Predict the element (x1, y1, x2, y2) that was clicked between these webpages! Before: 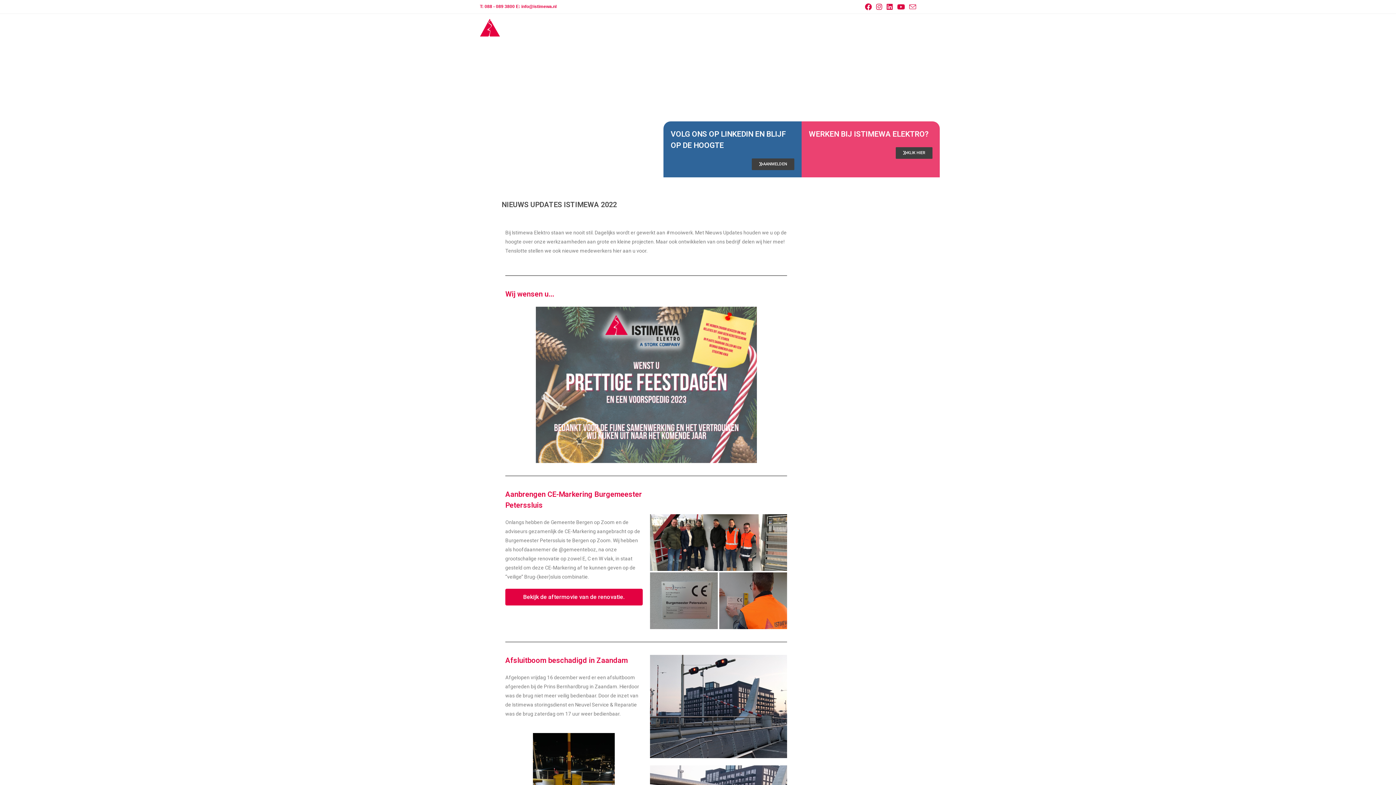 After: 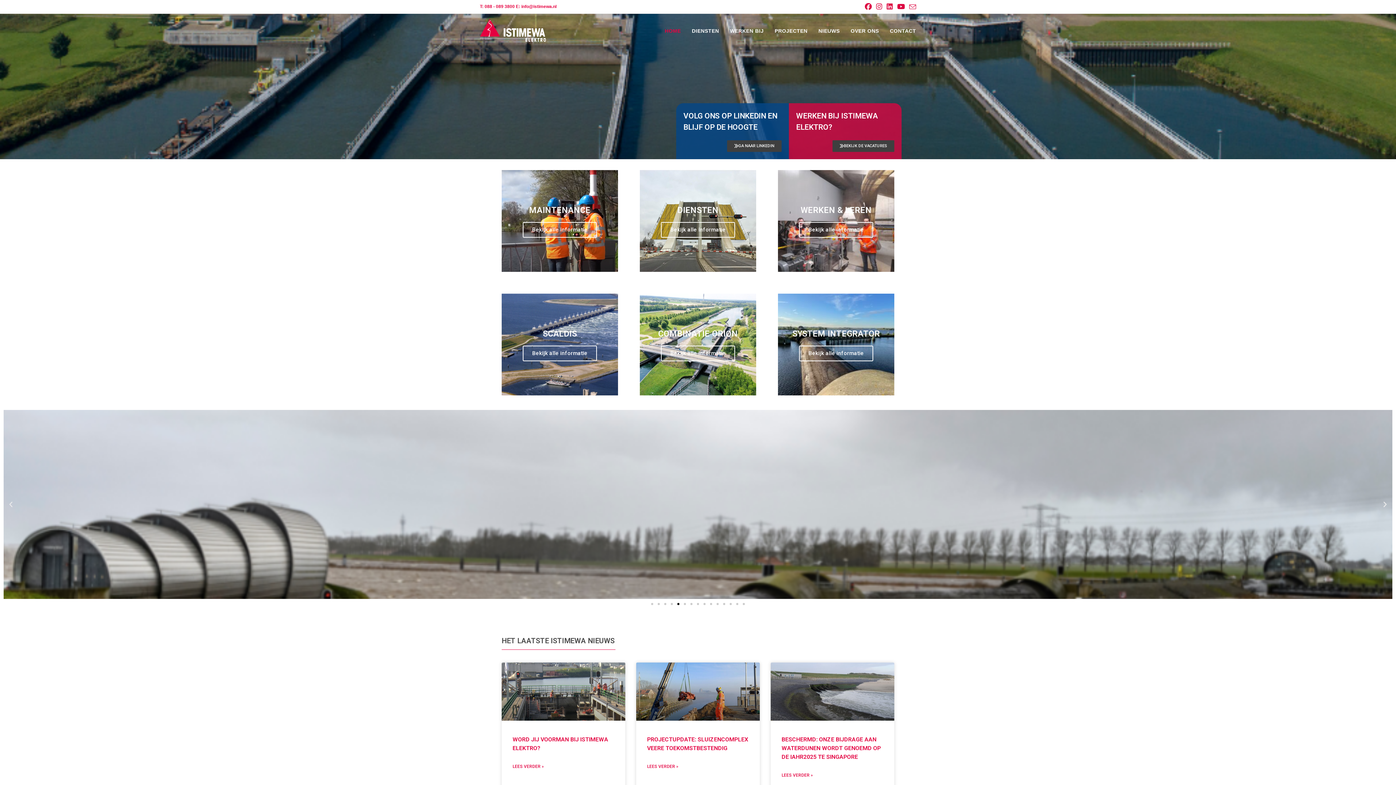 Action: bbox: (659, 17, 686, 44) label: HOME